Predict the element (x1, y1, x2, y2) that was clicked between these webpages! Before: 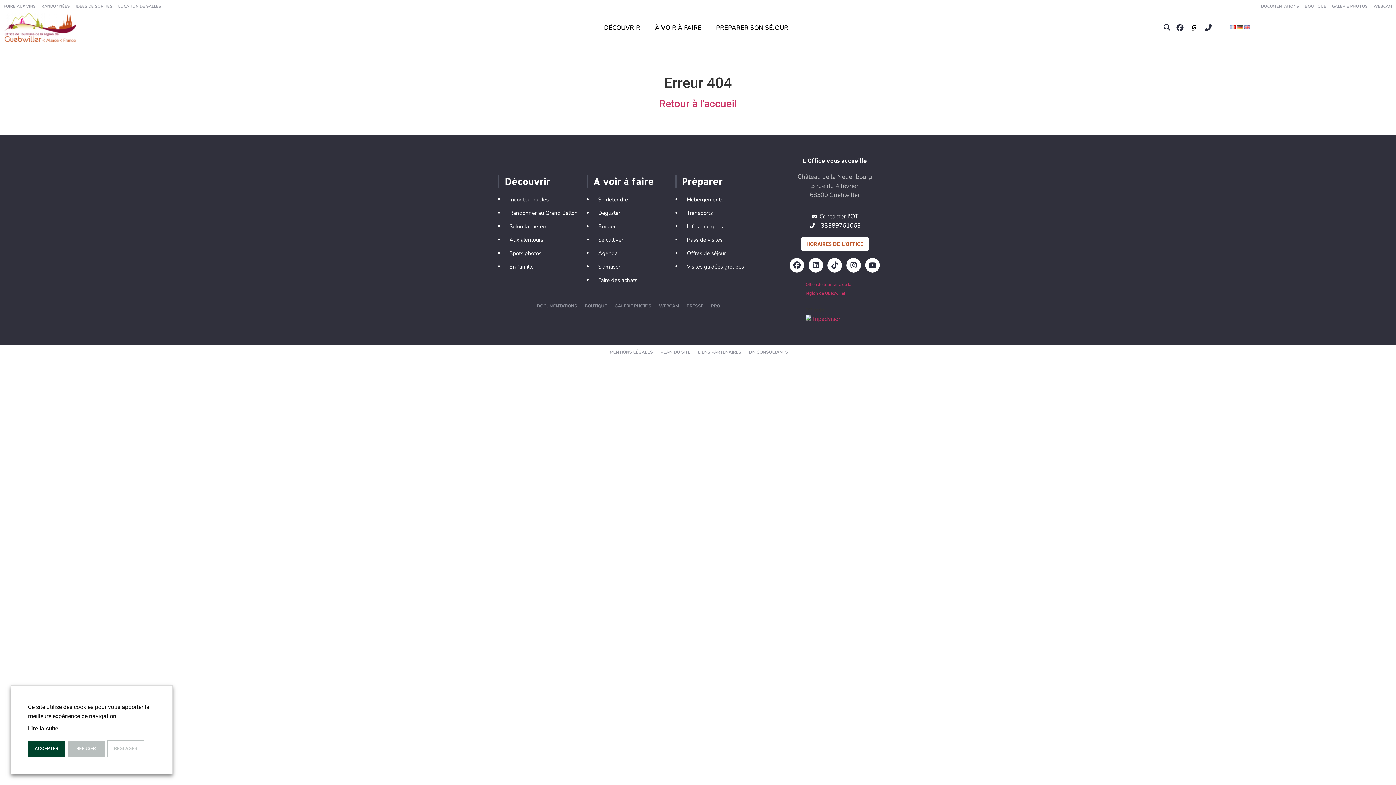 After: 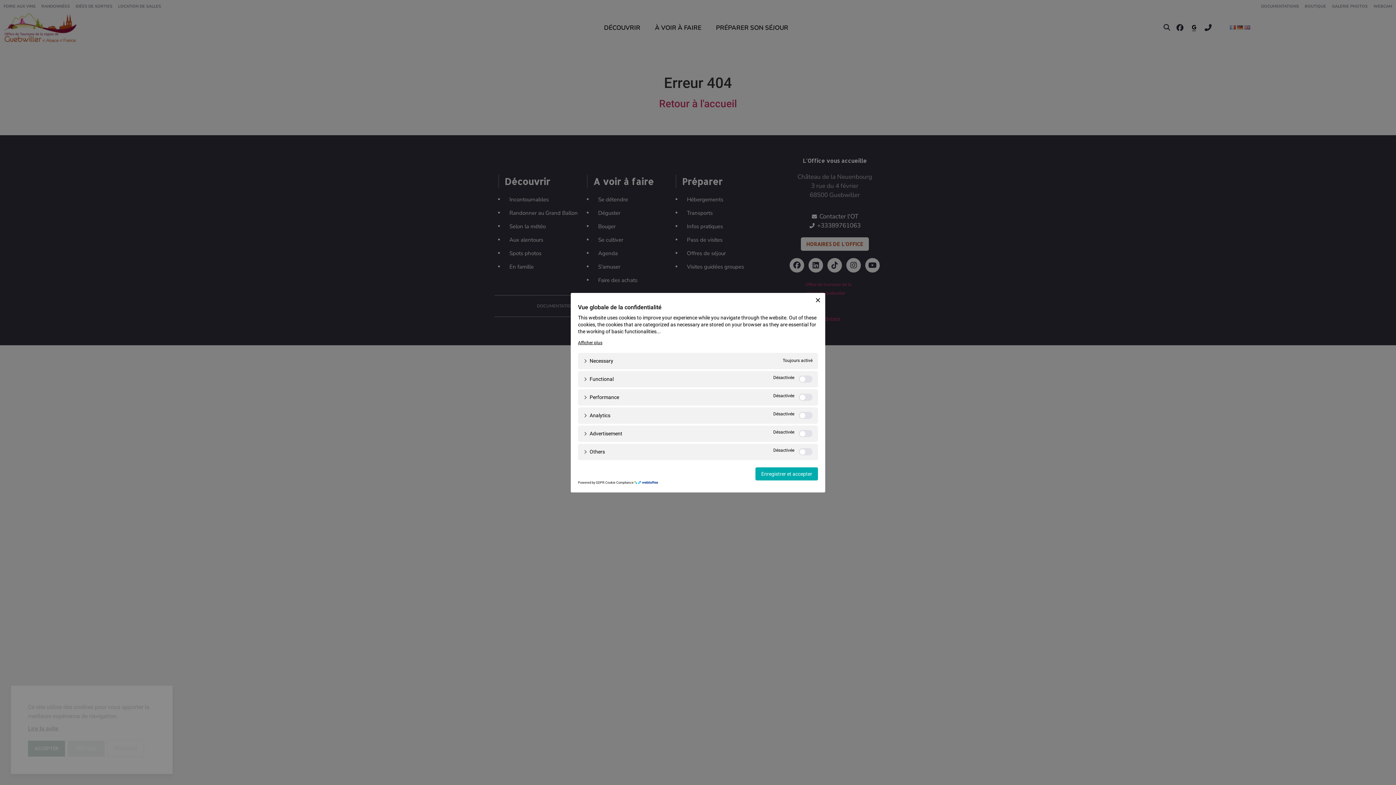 Action: bbox: (107, 740, 144, 757) label: RÉGLAGES